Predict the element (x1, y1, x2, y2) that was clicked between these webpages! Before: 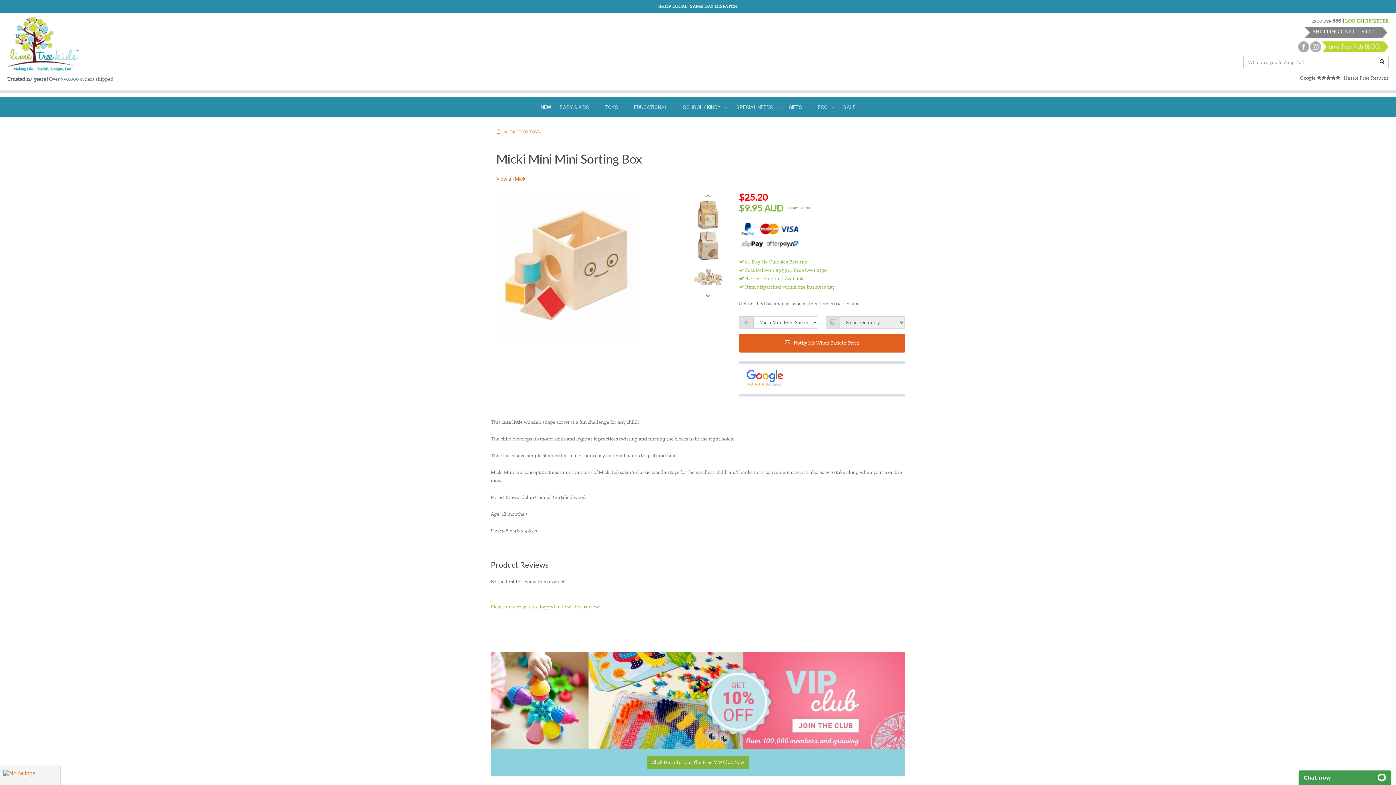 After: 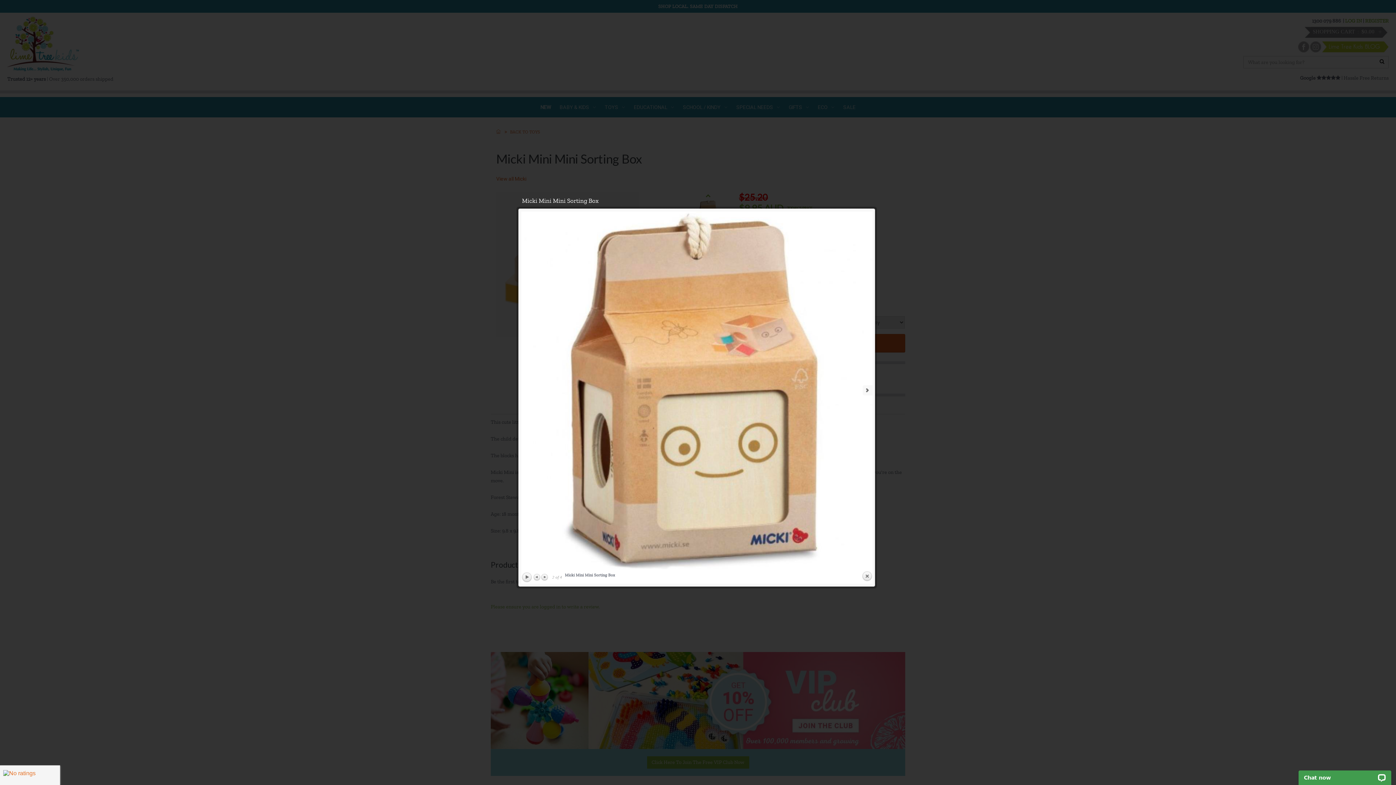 Action: bbox: (694, 200, 722, 229)